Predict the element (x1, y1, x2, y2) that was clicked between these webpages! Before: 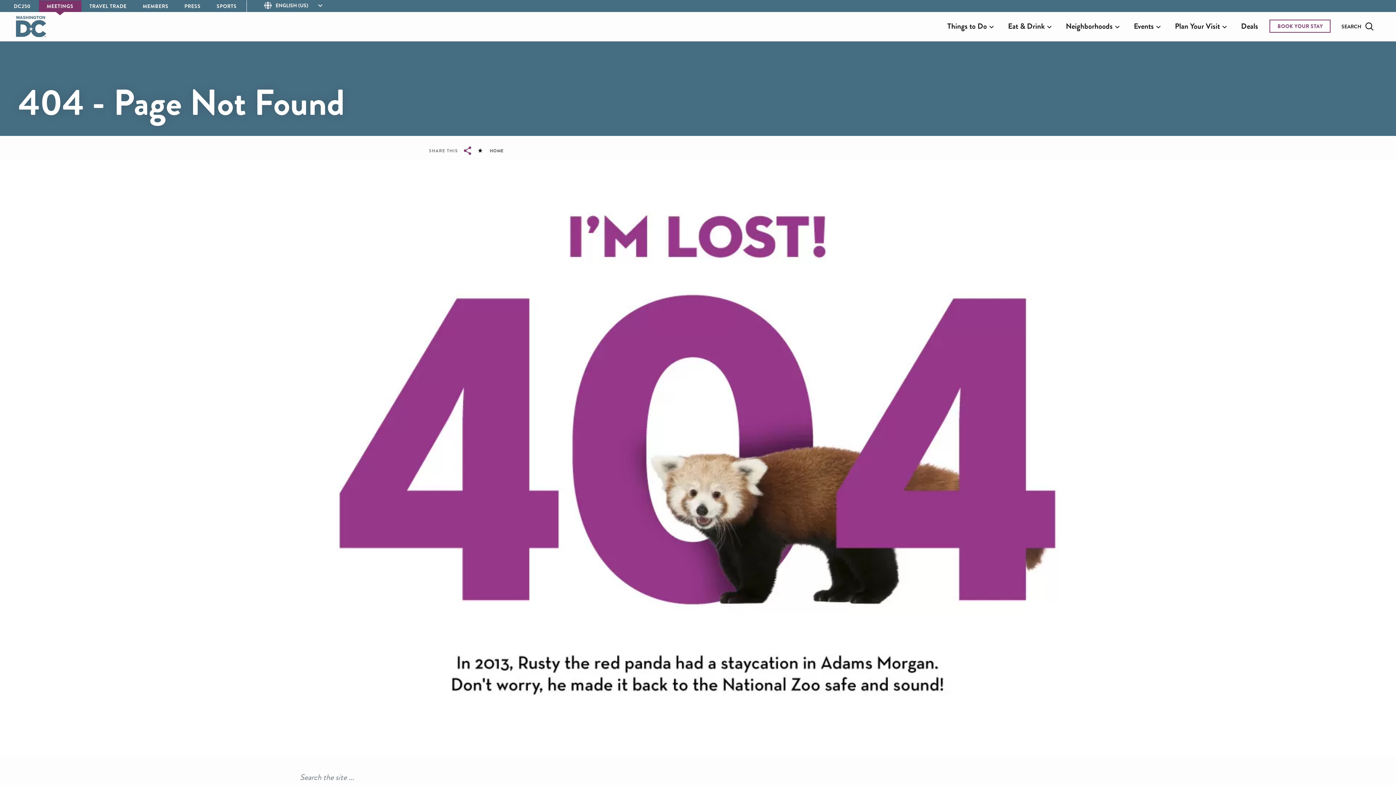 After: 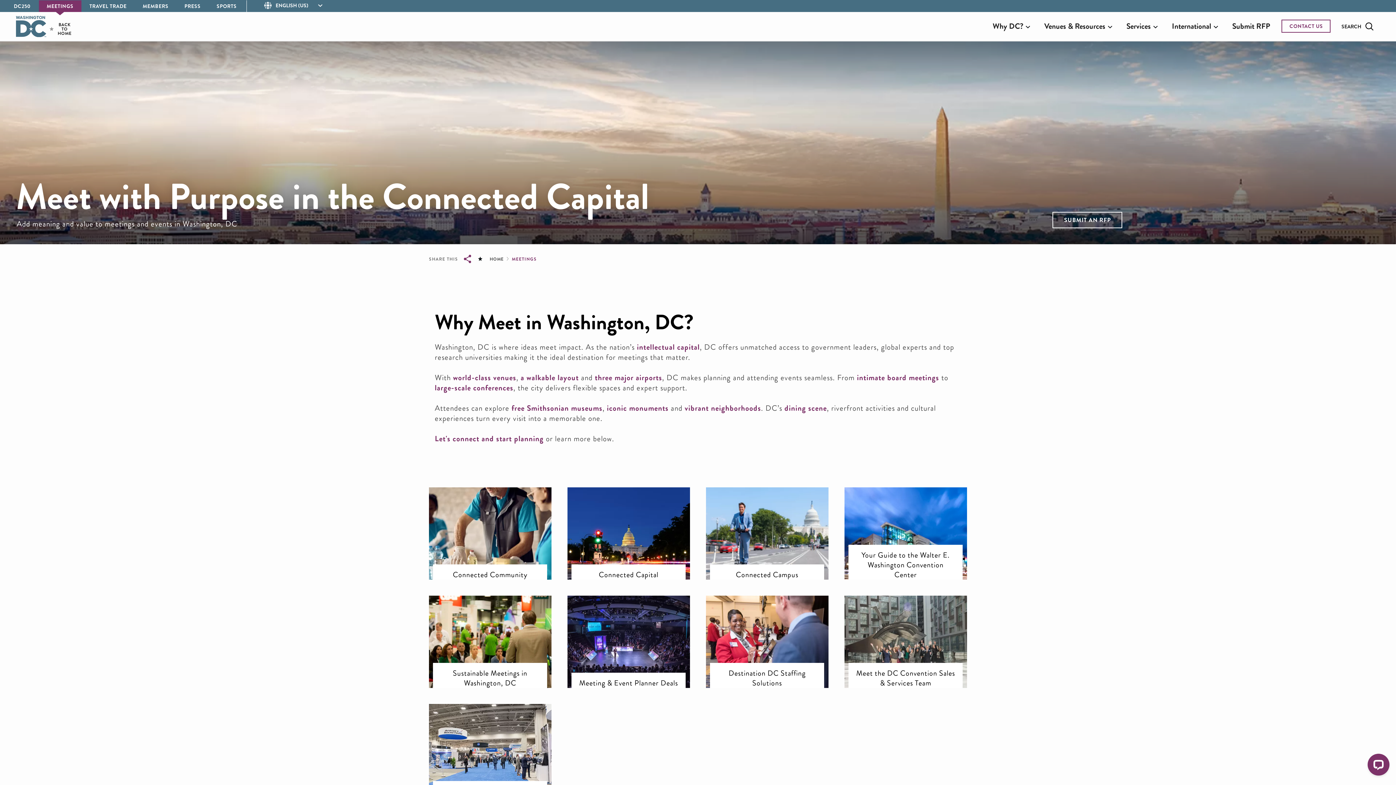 Action: label: MEETINGS bbox: (38, 2, 81, 9)